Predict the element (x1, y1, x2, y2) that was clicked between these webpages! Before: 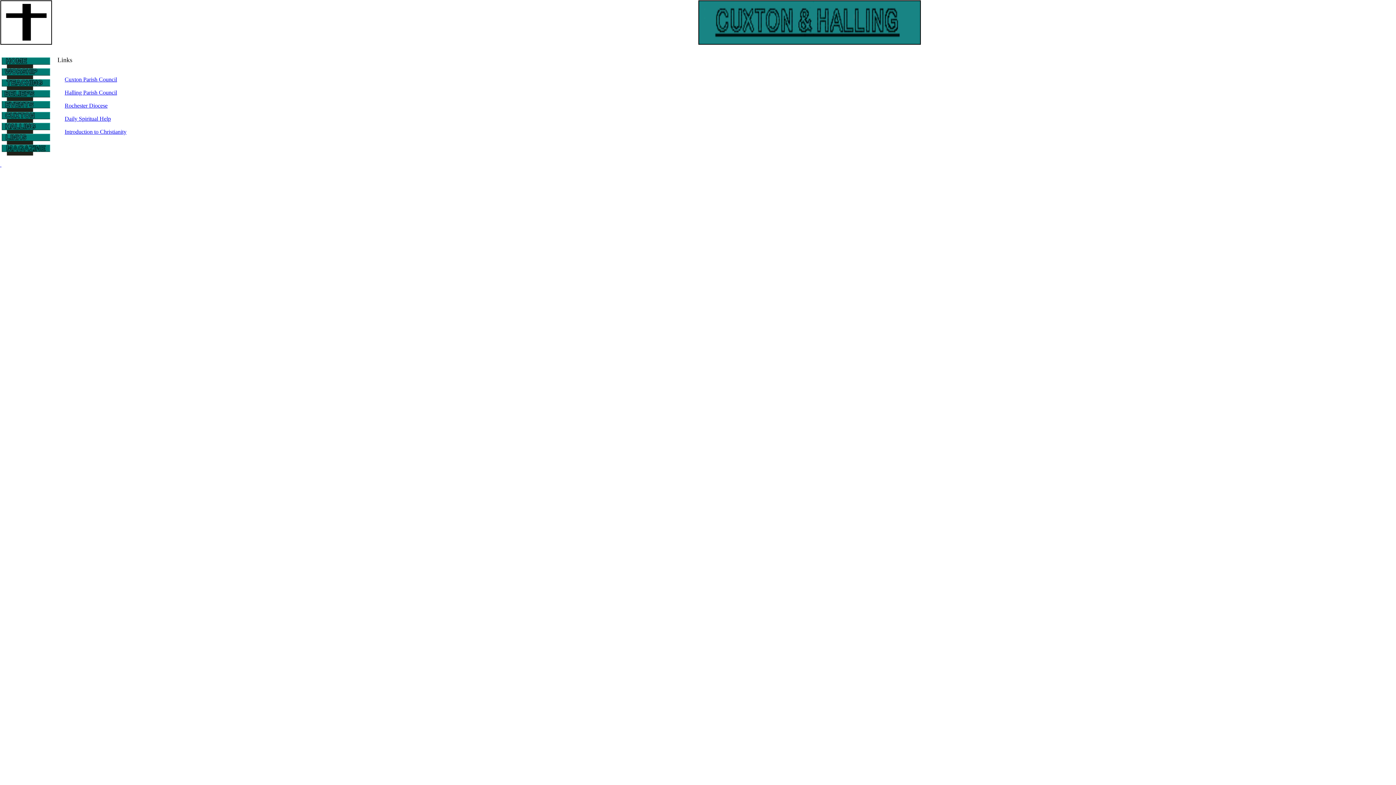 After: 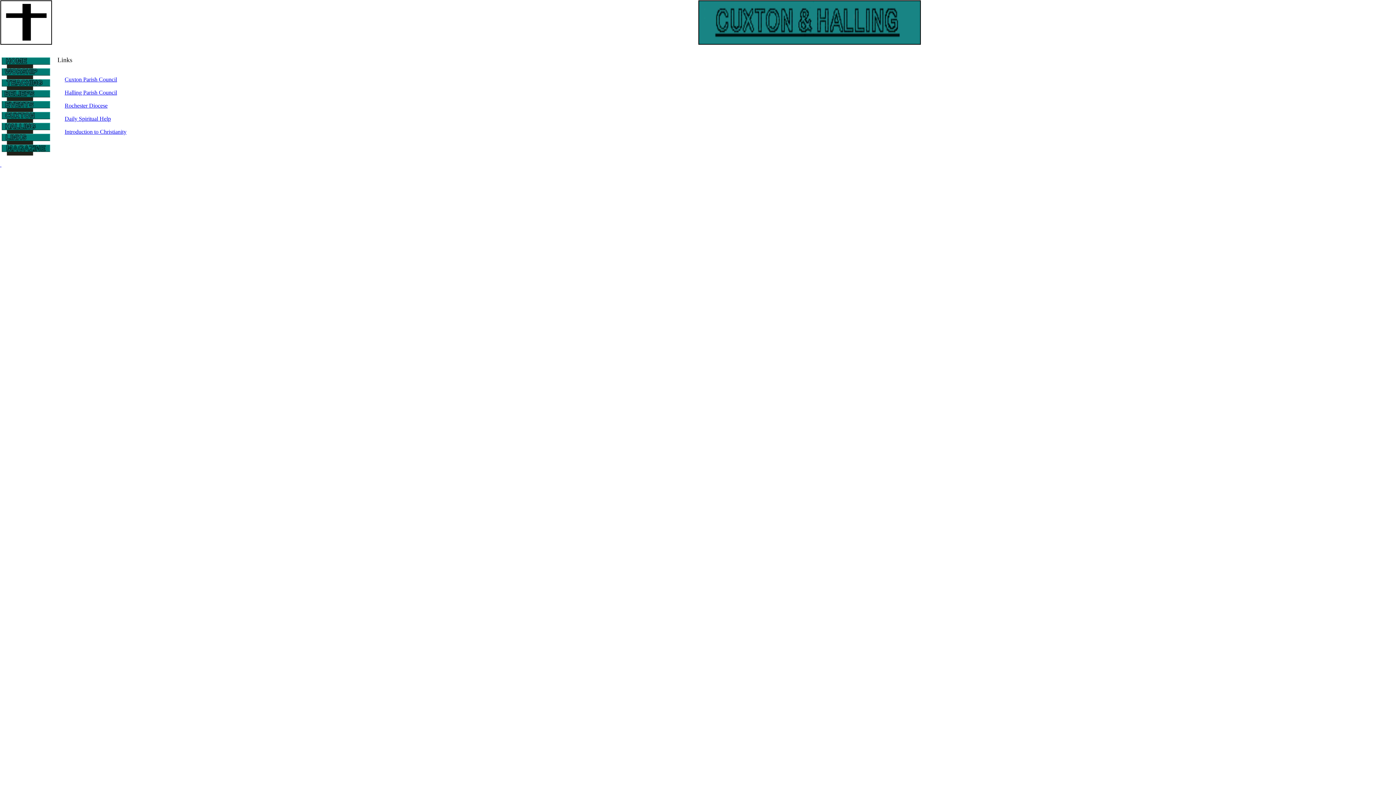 Action: bbox: (64, 102, 107, 108) label: Rochester Diocese